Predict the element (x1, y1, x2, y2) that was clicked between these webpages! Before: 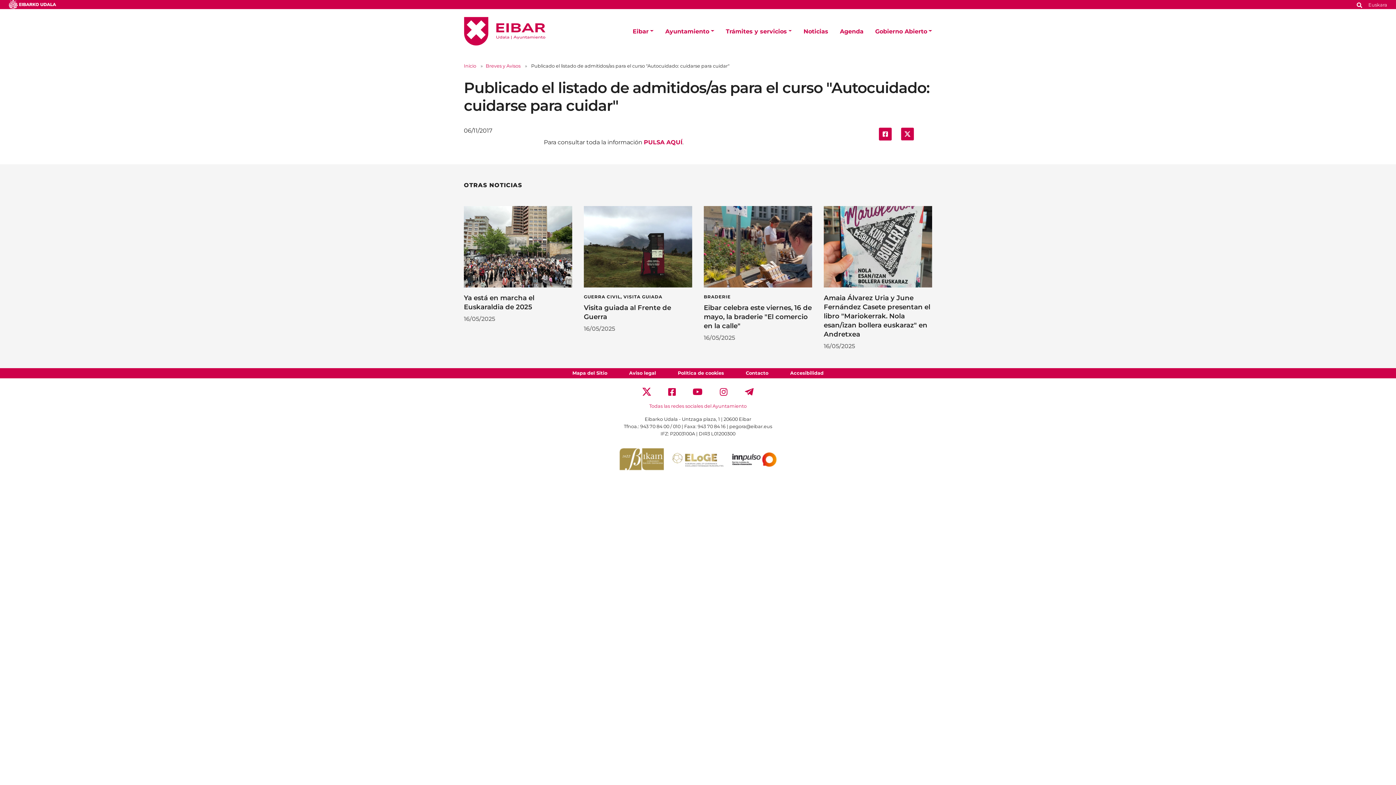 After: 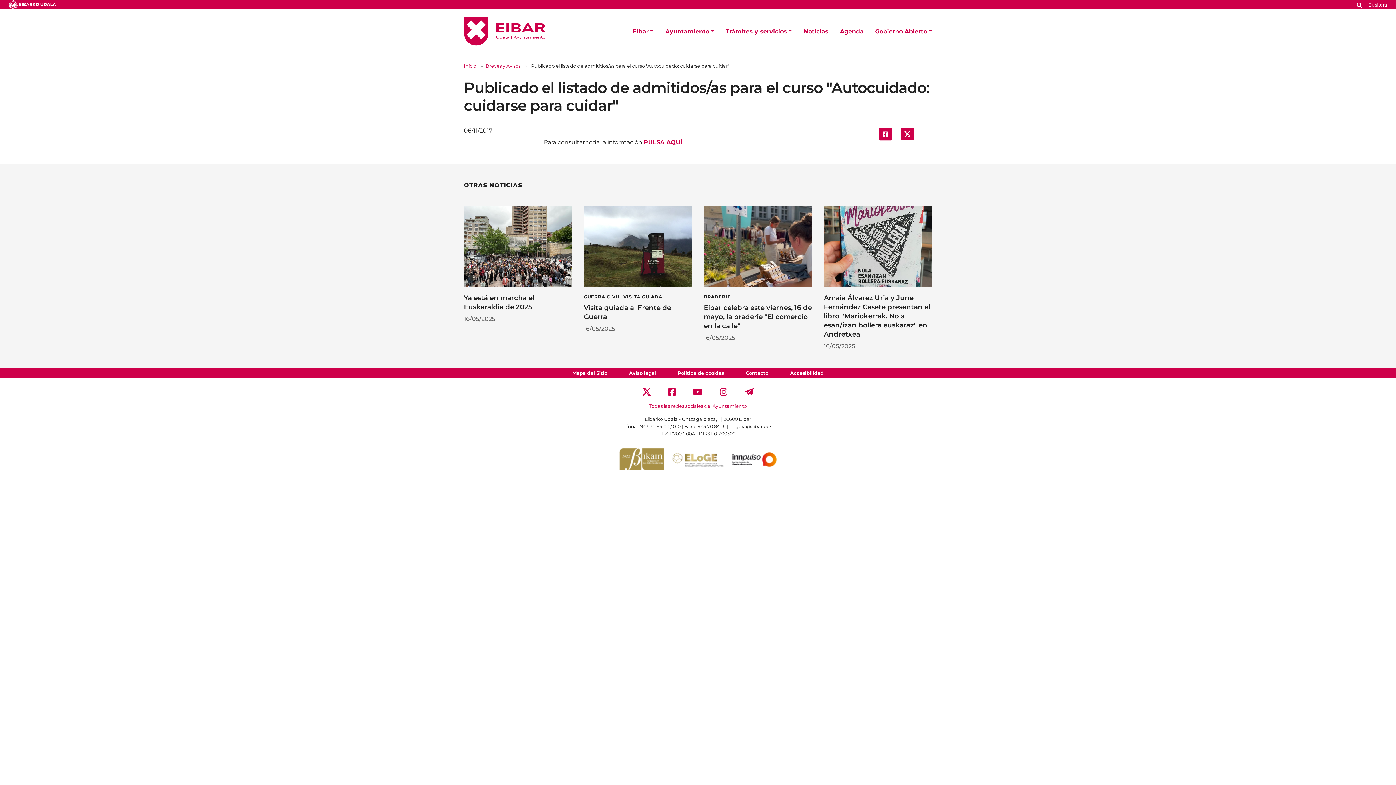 Action: bbox: (901, 130, 914, 137)